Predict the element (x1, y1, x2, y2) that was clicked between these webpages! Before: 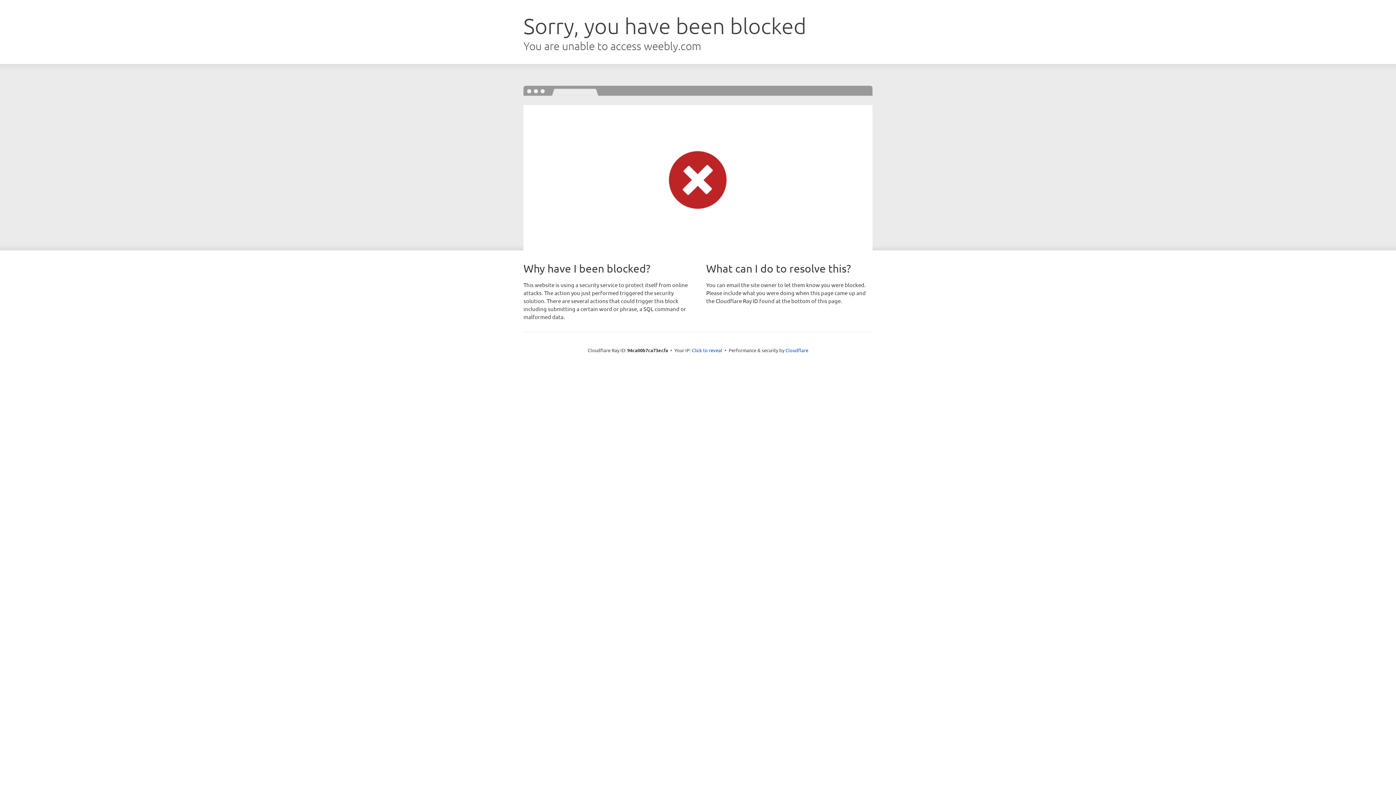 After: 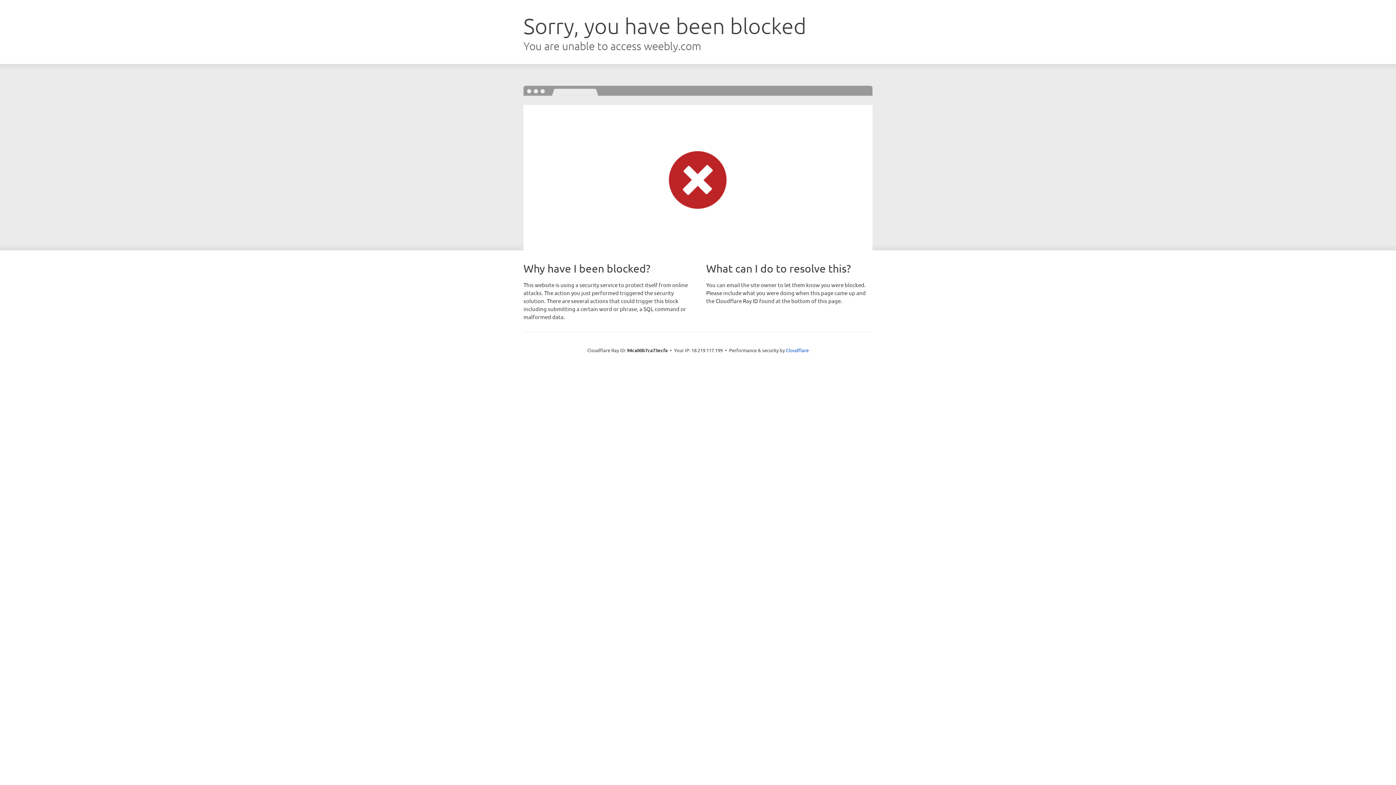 Action: bbox: (692, 346, 722, 353) label: Click to reveal